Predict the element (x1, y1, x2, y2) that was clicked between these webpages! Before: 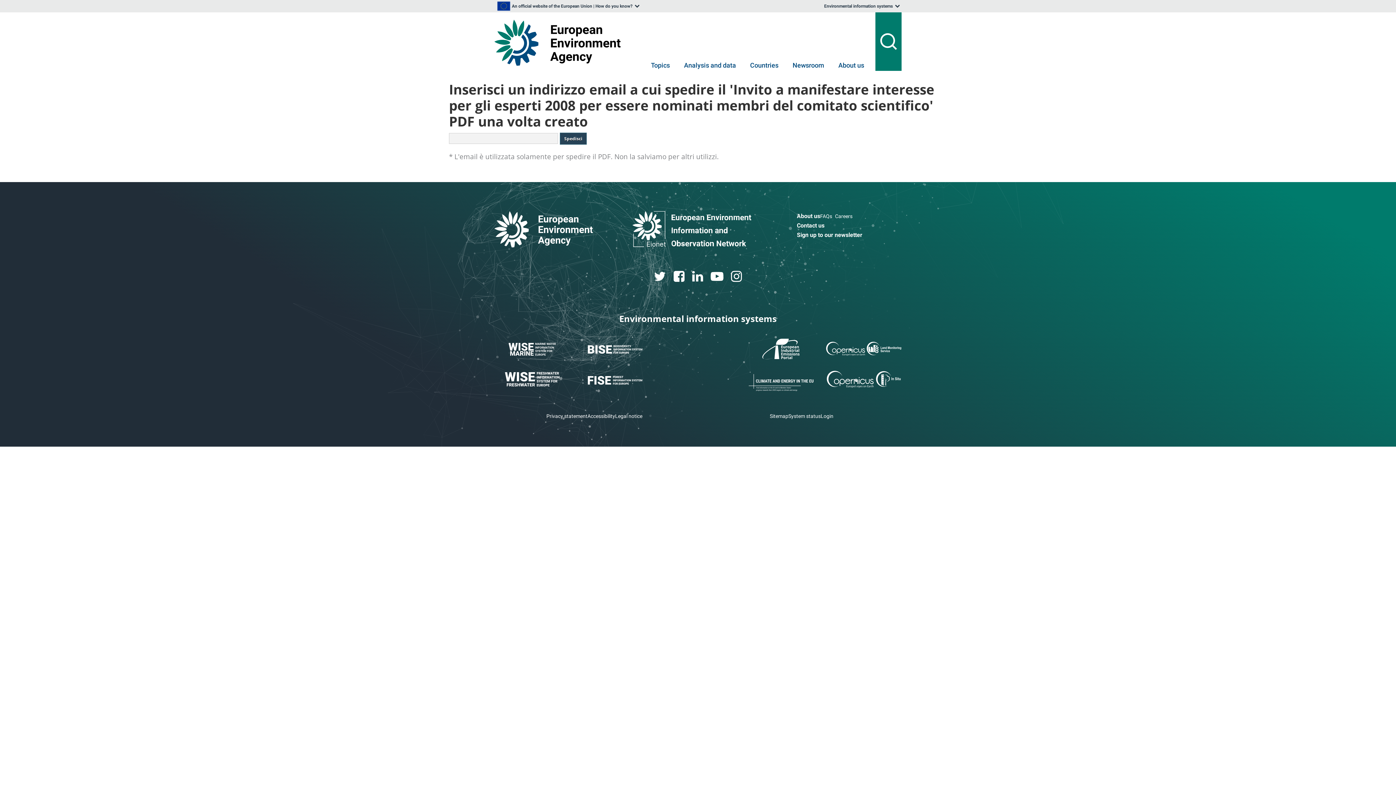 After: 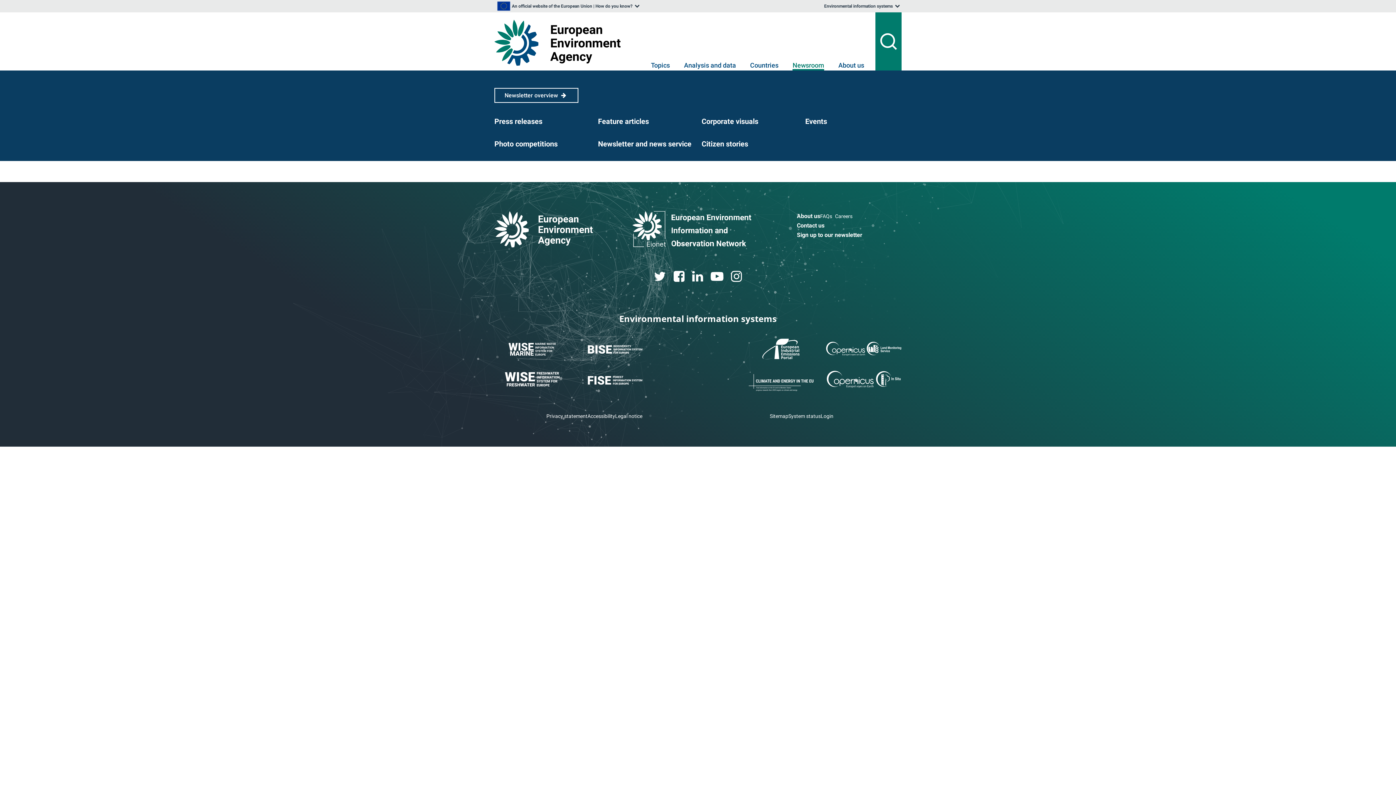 Action: bbox: (792, 61, 824, 70) label: Newsroom